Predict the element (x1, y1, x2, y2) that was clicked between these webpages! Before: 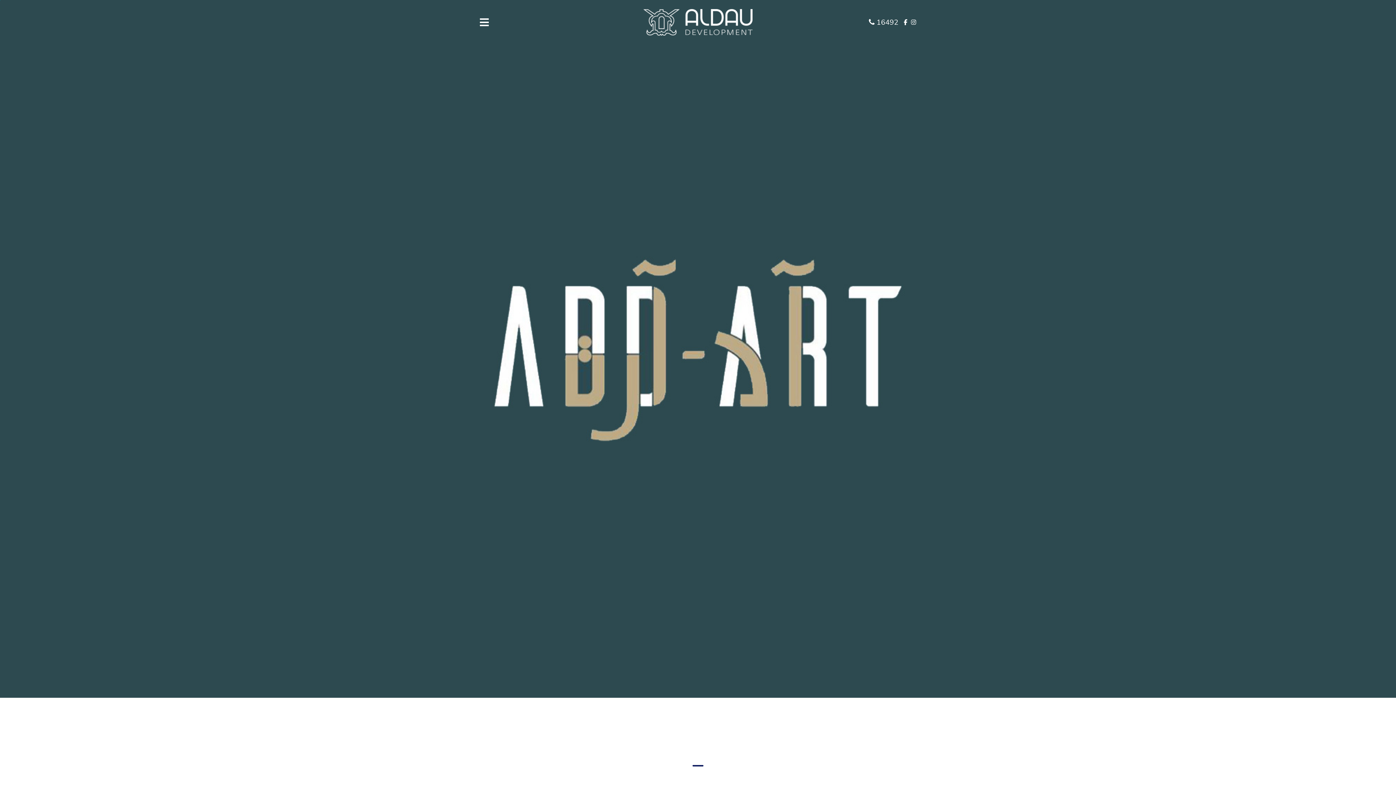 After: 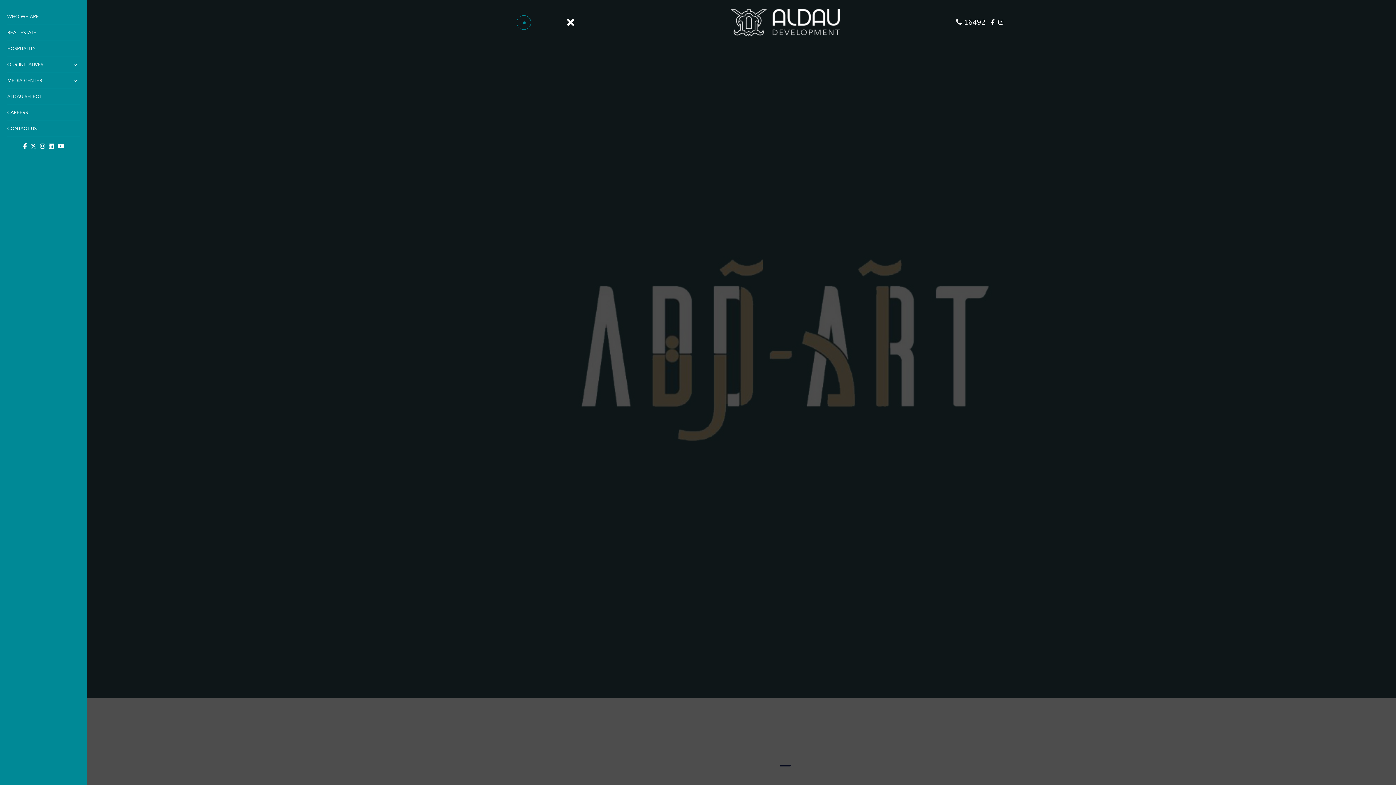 Action: bbox: (480, 16, 567, 28)